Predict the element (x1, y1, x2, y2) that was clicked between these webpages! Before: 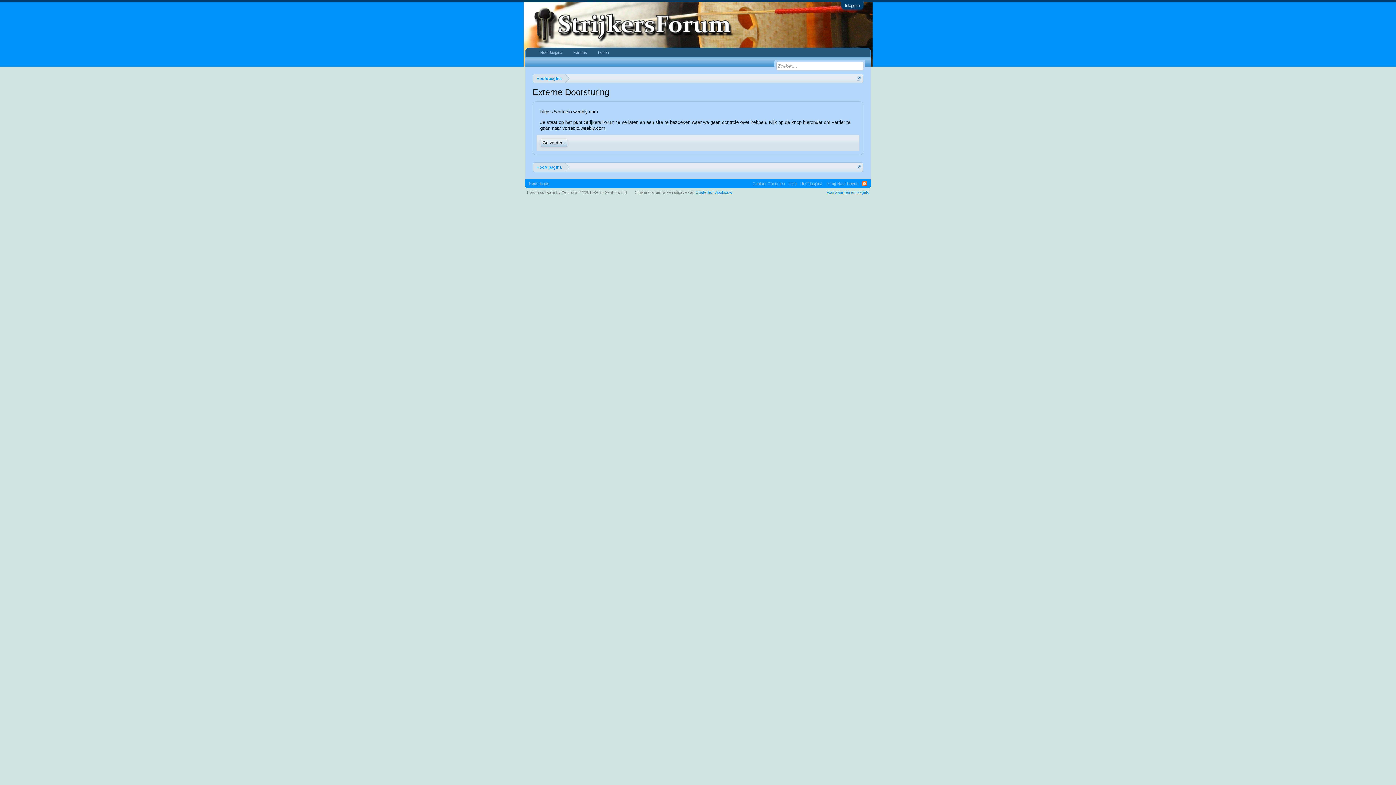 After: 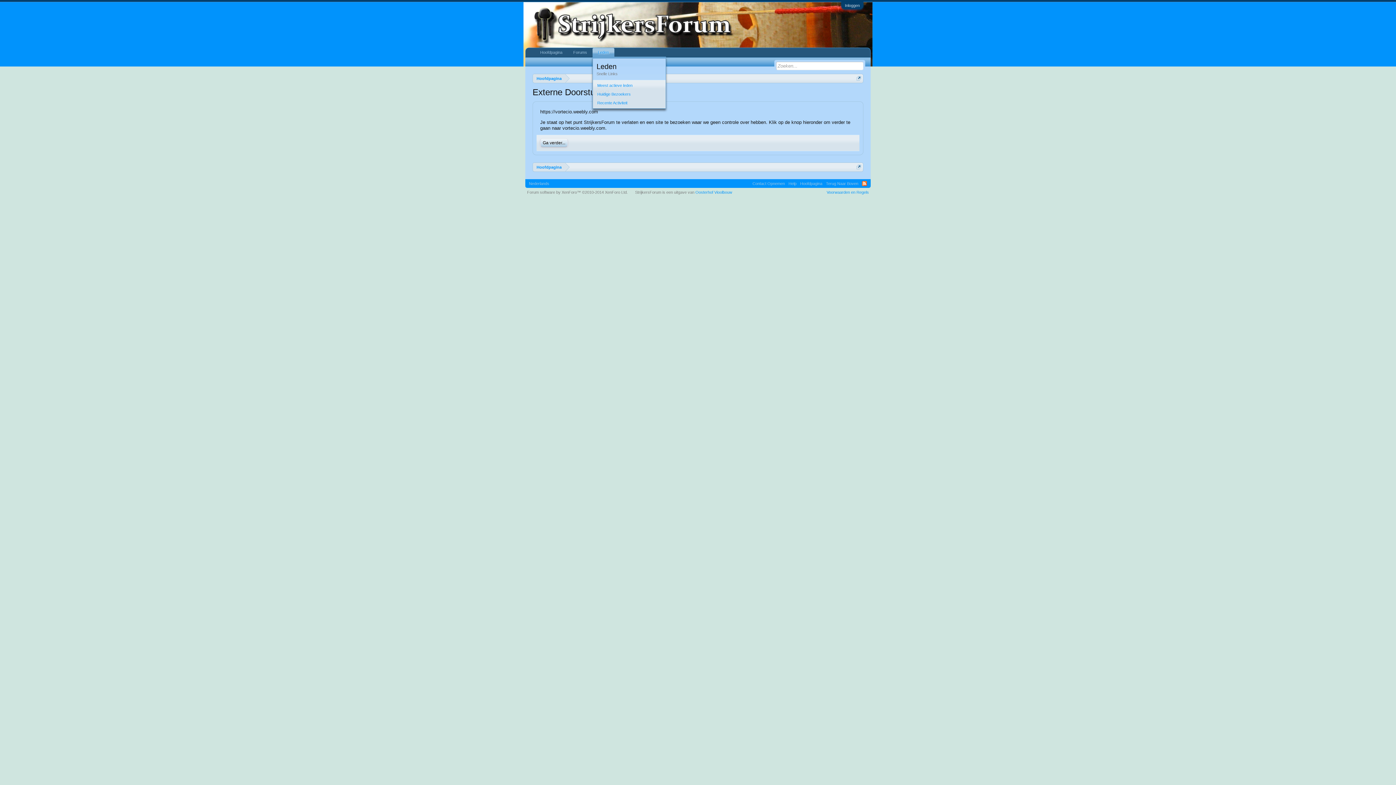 Action: bbox: (609, 48, 614, 57)